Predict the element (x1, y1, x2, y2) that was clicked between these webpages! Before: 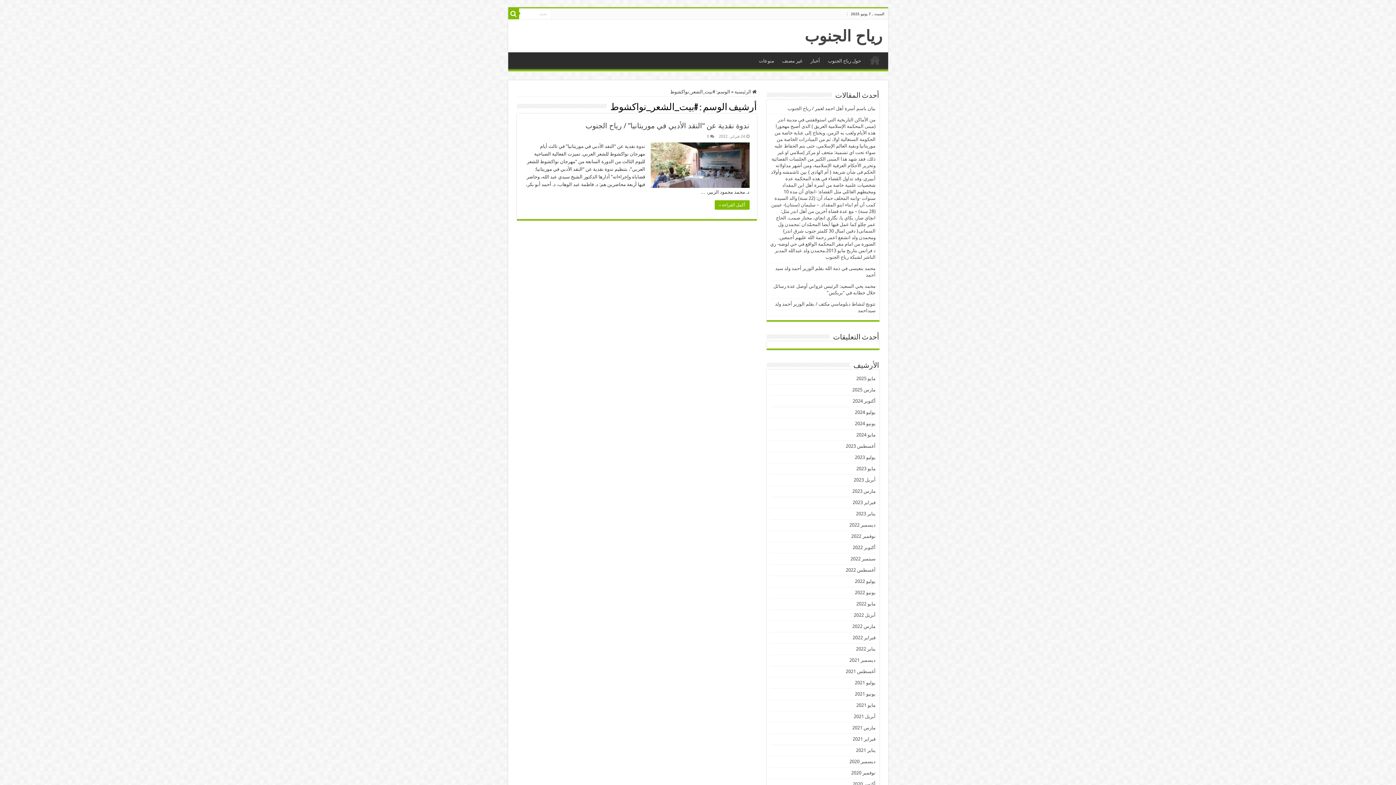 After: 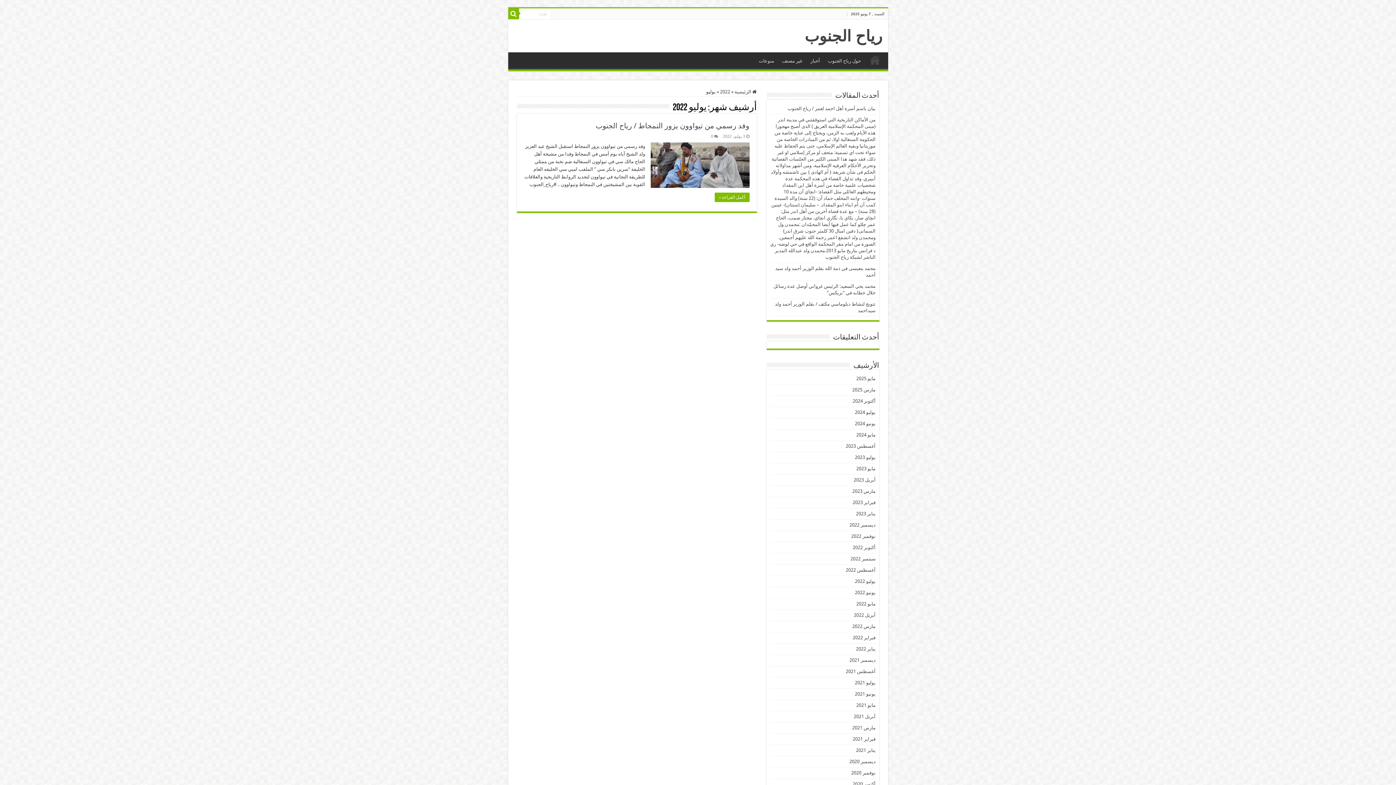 Action: bbox: (855, 578, 875, 584) label: يوليو 2022